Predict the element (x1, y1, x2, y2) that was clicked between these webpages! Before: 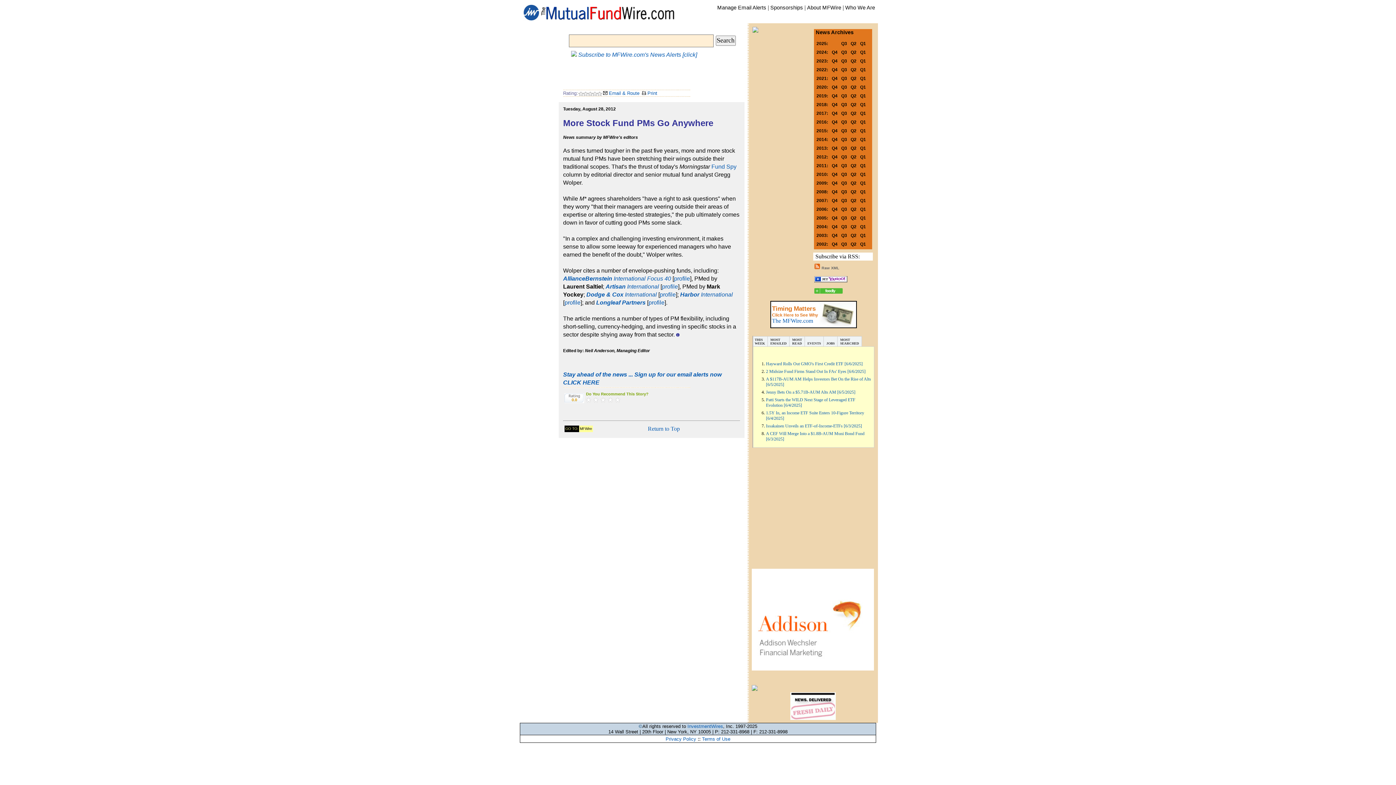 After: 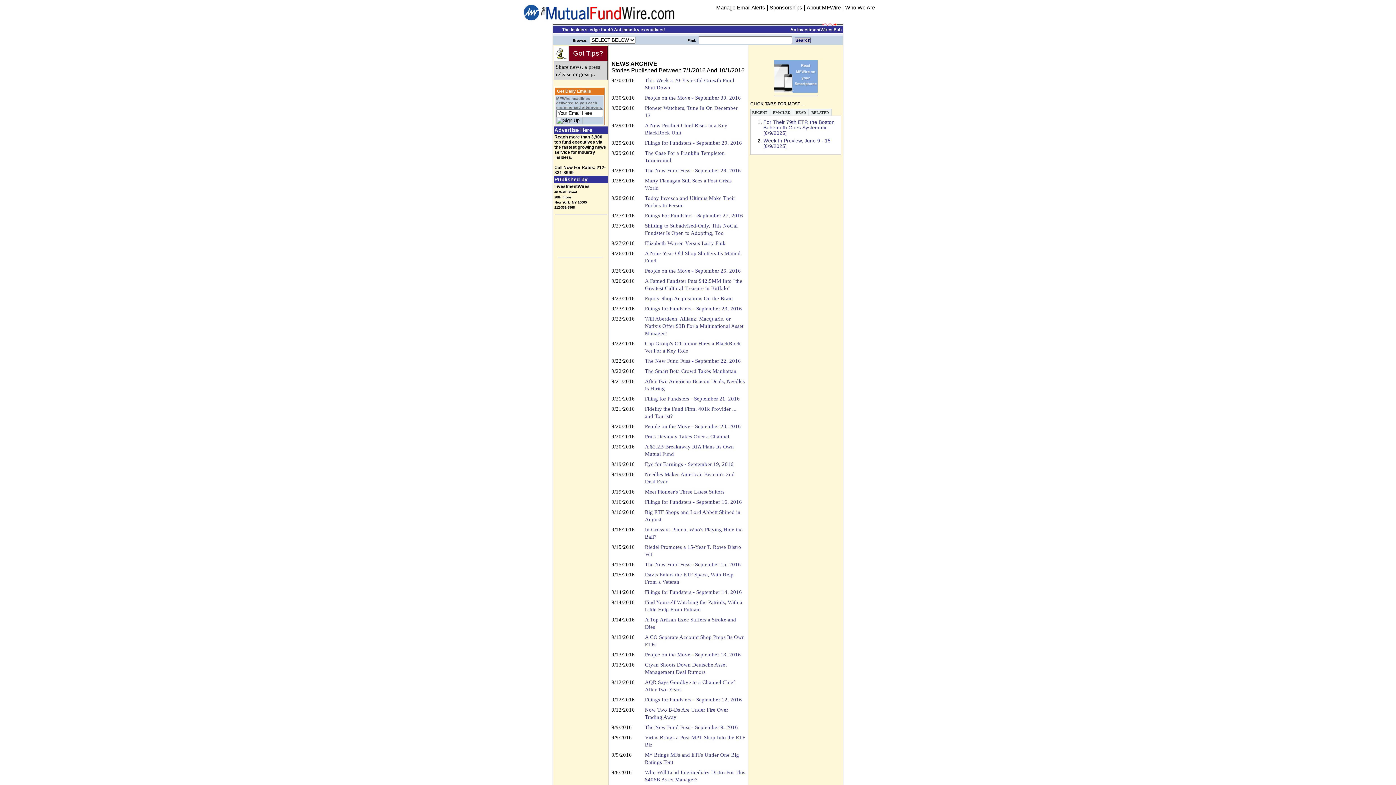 Action: label: Q3 bbox: (841, 118, 847, 124)